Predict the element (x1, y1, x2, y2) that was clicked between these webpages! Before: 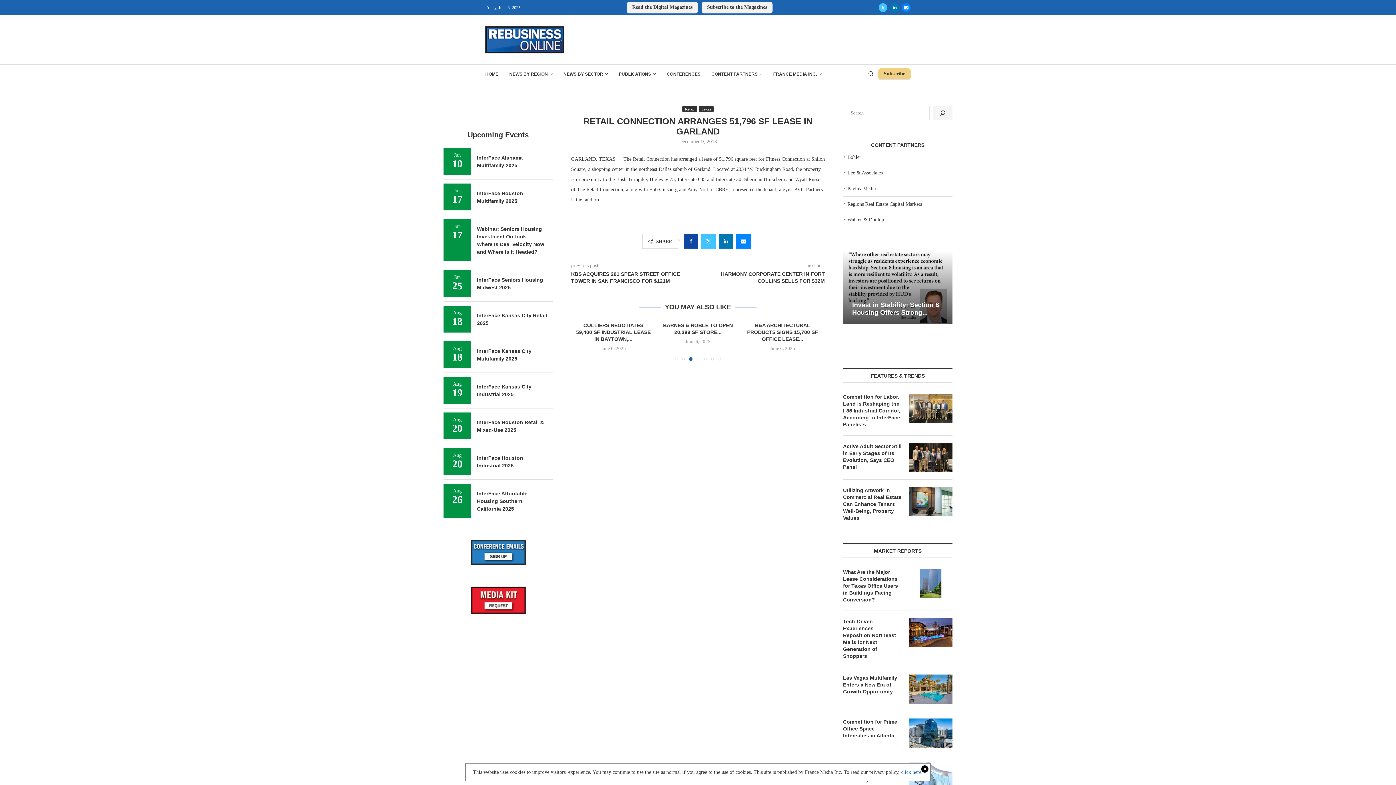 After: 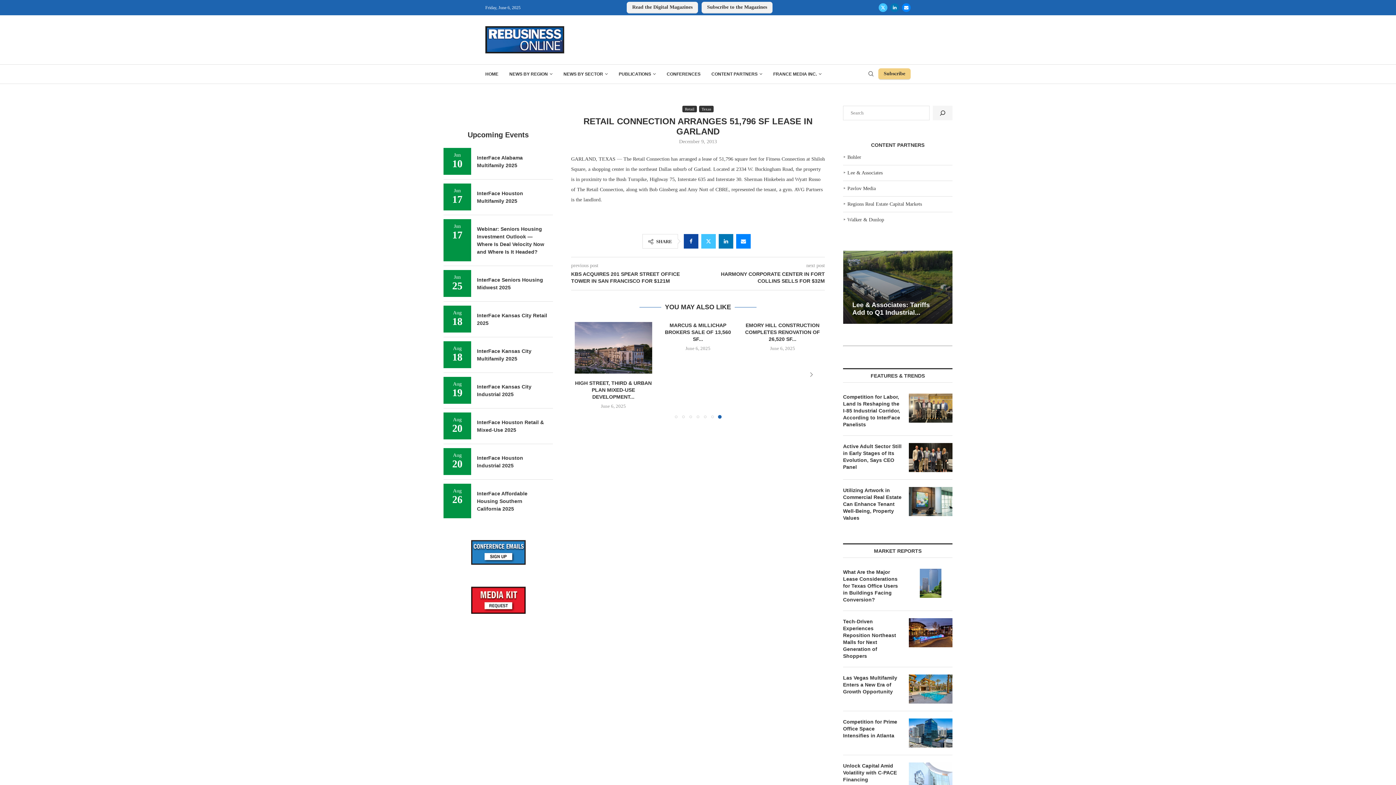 Action: label: click here. bbox: (901, 769, 922, 775)